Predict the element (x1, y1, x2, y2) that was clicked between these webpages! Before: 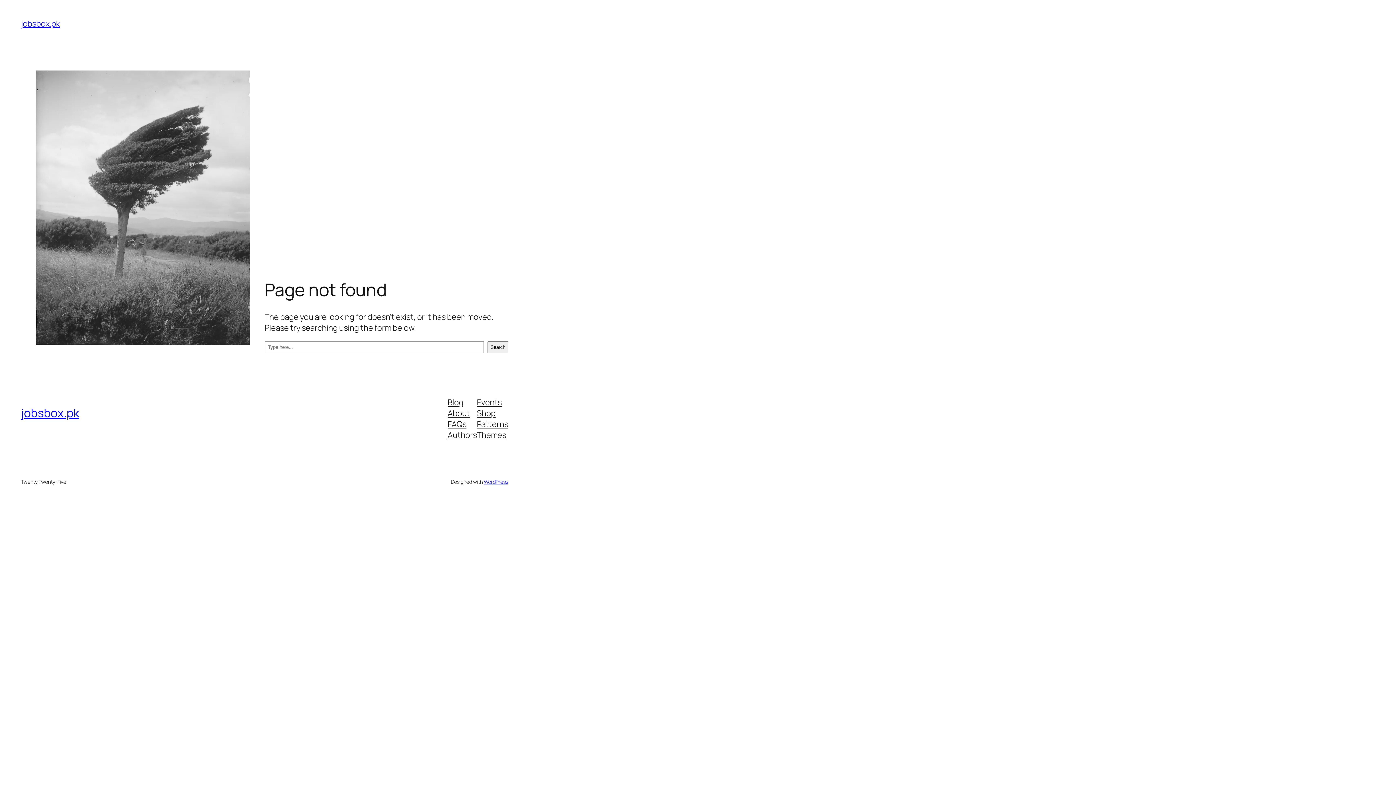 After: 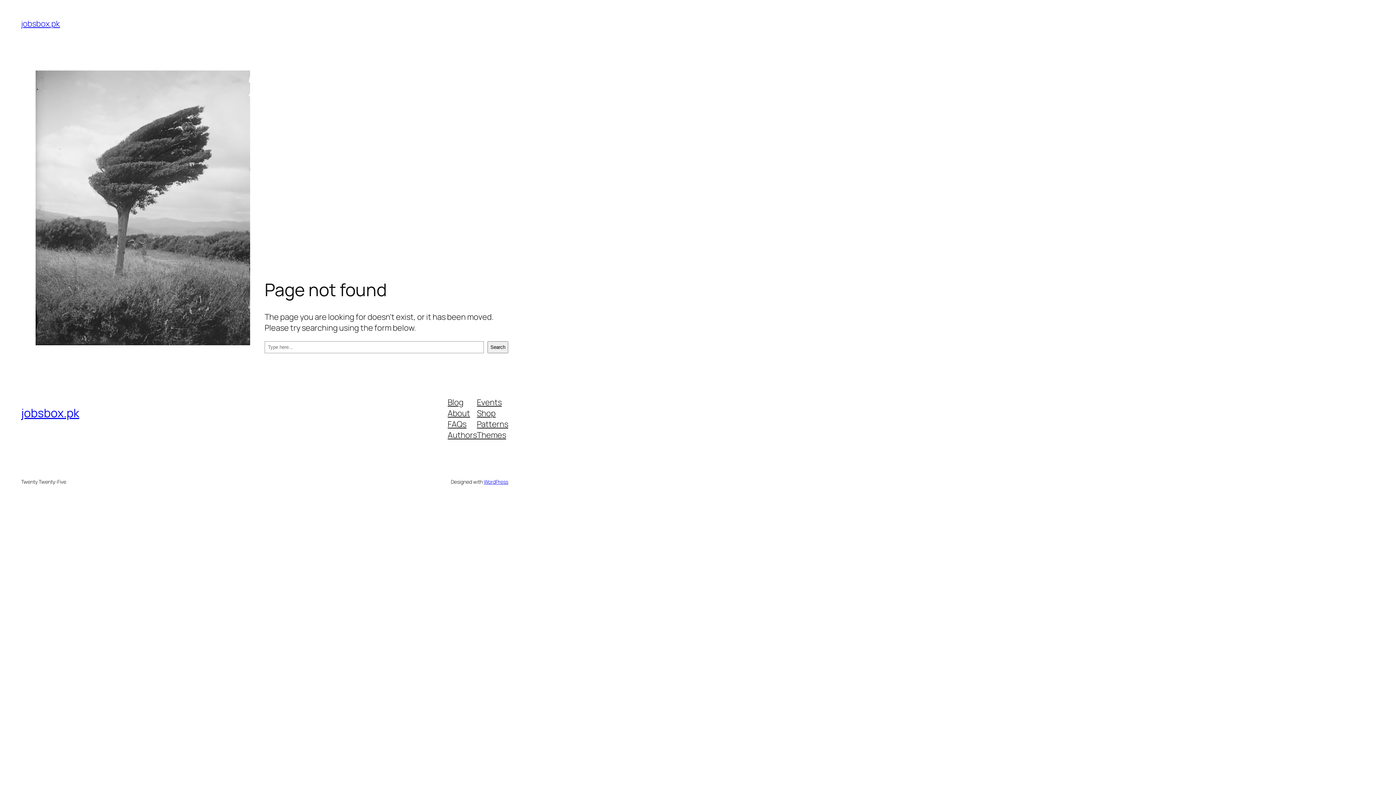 Action: bbox: (447, 429, 477, 440) label: Authors